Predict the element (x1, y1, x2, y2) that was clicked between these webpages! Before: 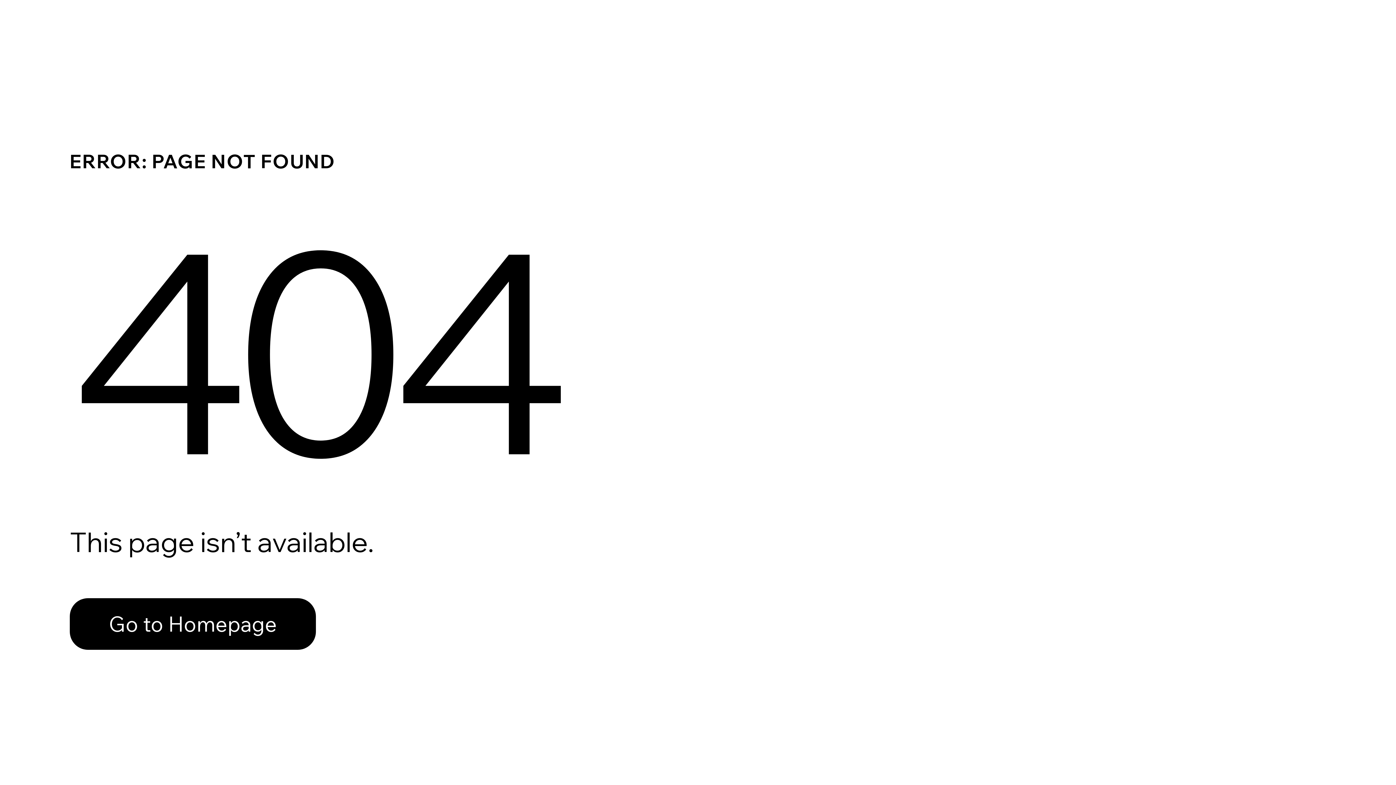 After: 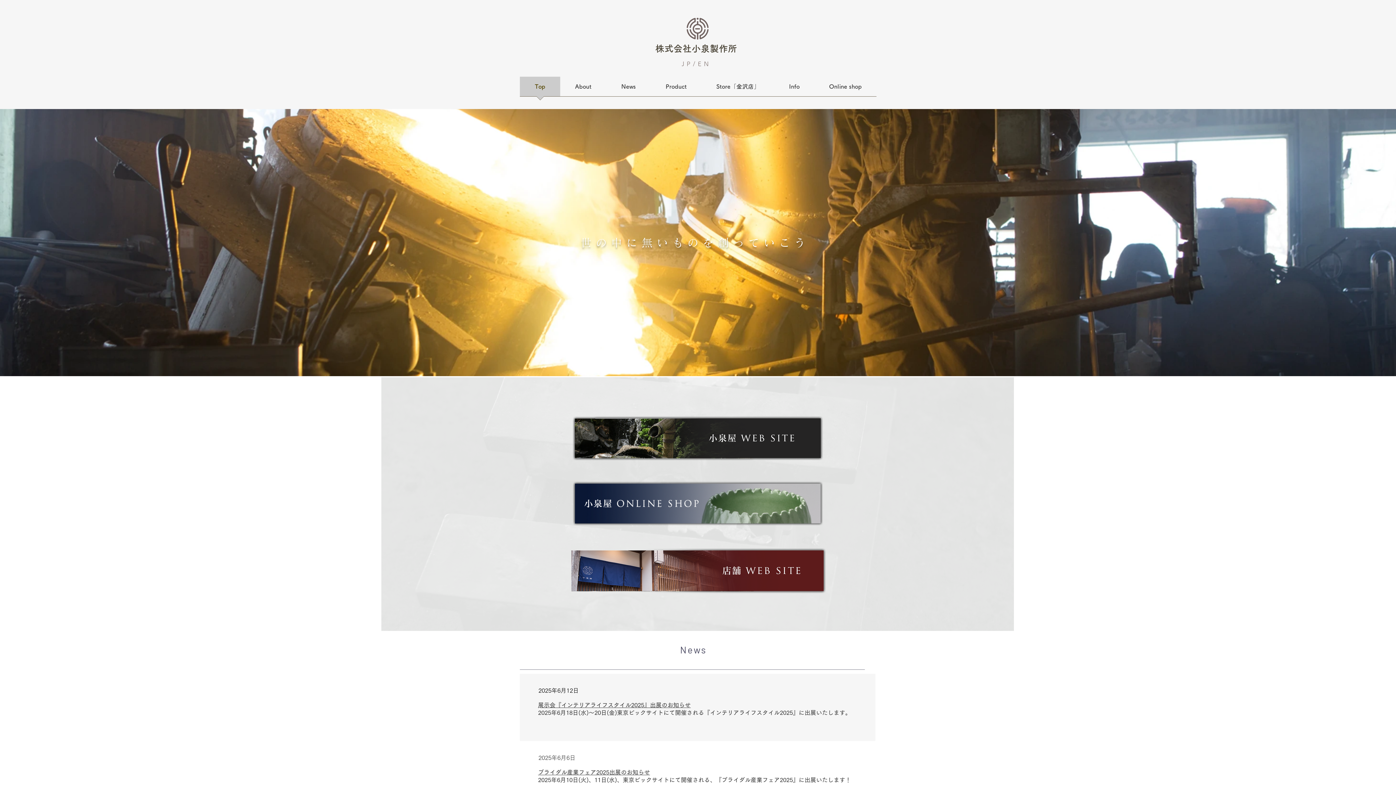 Action: label: Go to Homepage bbox: (69, 582, 768, 659)